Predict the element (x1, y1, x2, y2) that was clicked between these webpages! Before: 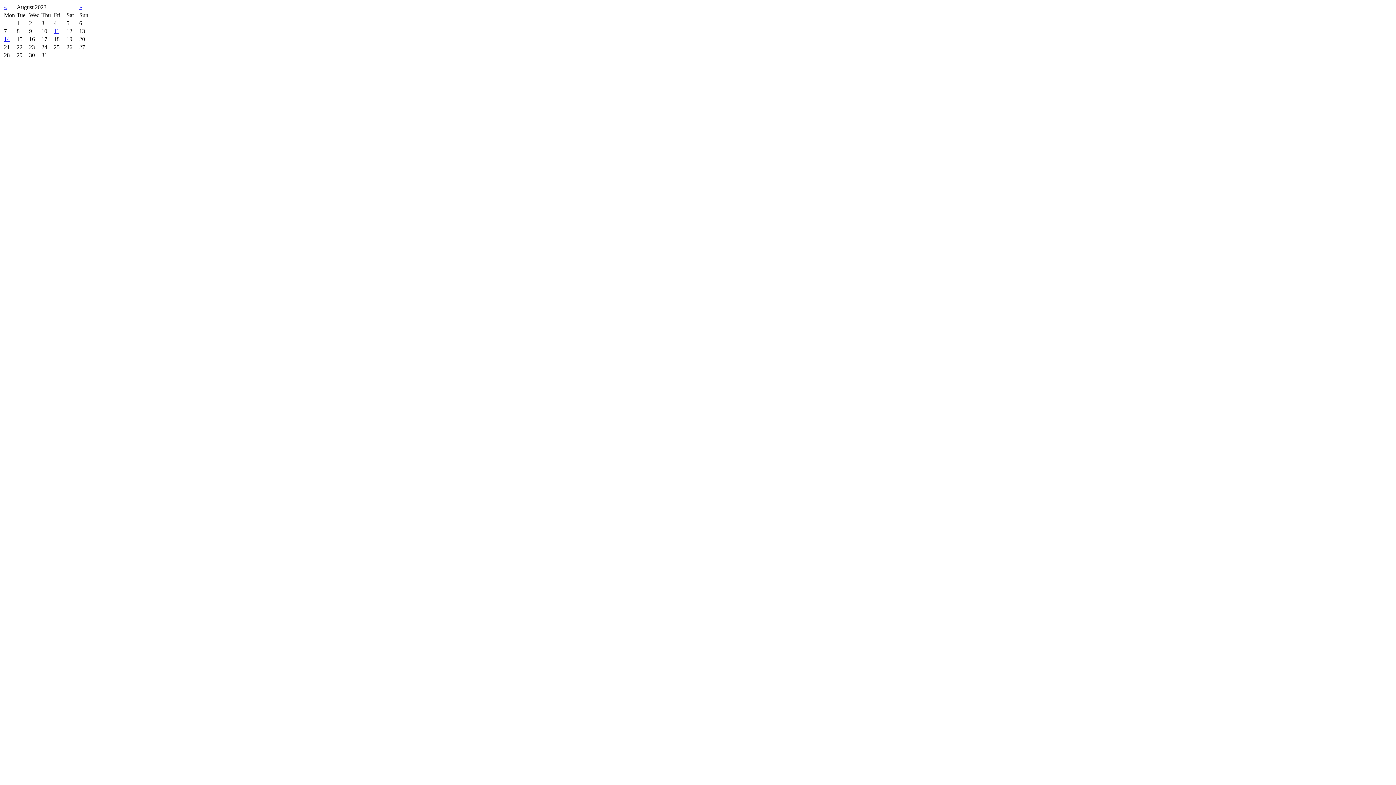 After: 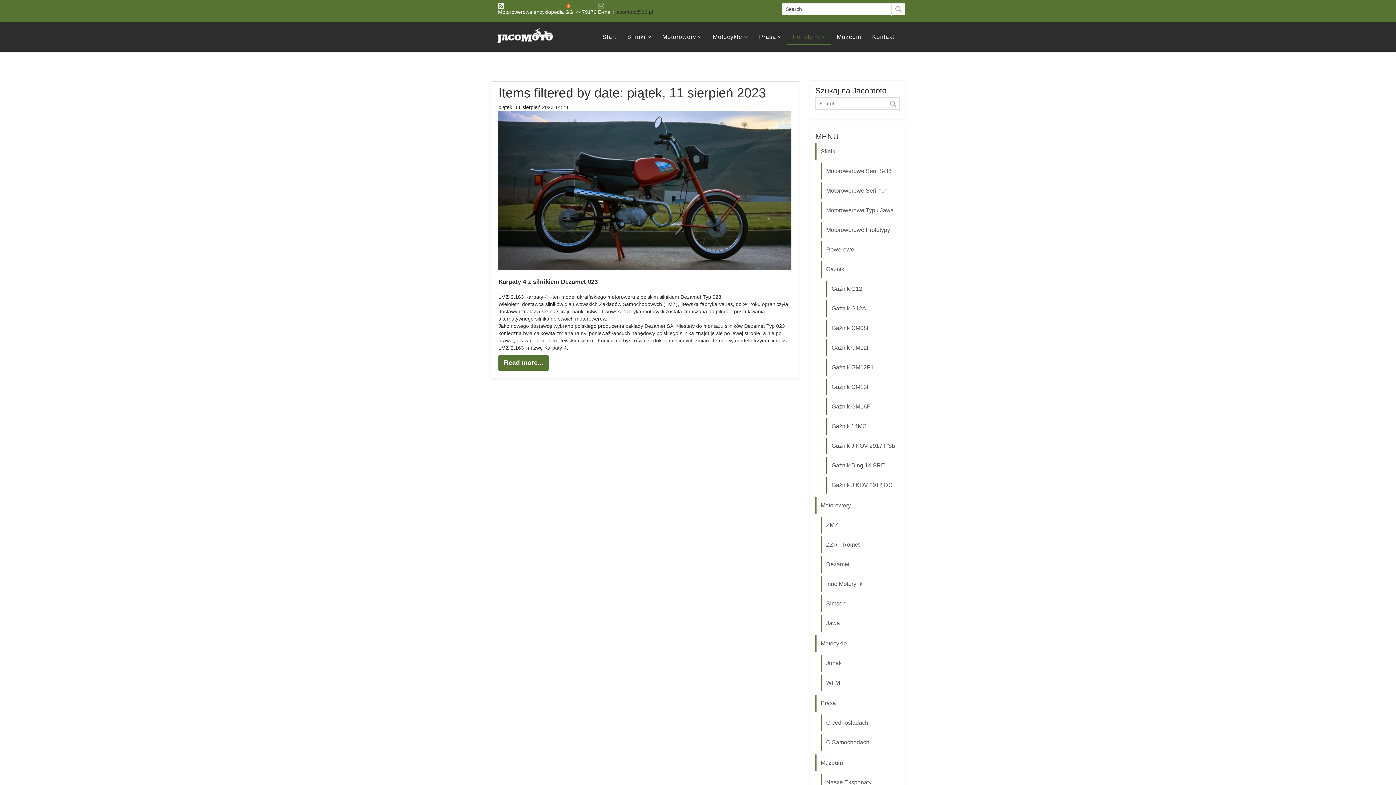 Action: bbox: (53, 28, 59, 34) label: 11